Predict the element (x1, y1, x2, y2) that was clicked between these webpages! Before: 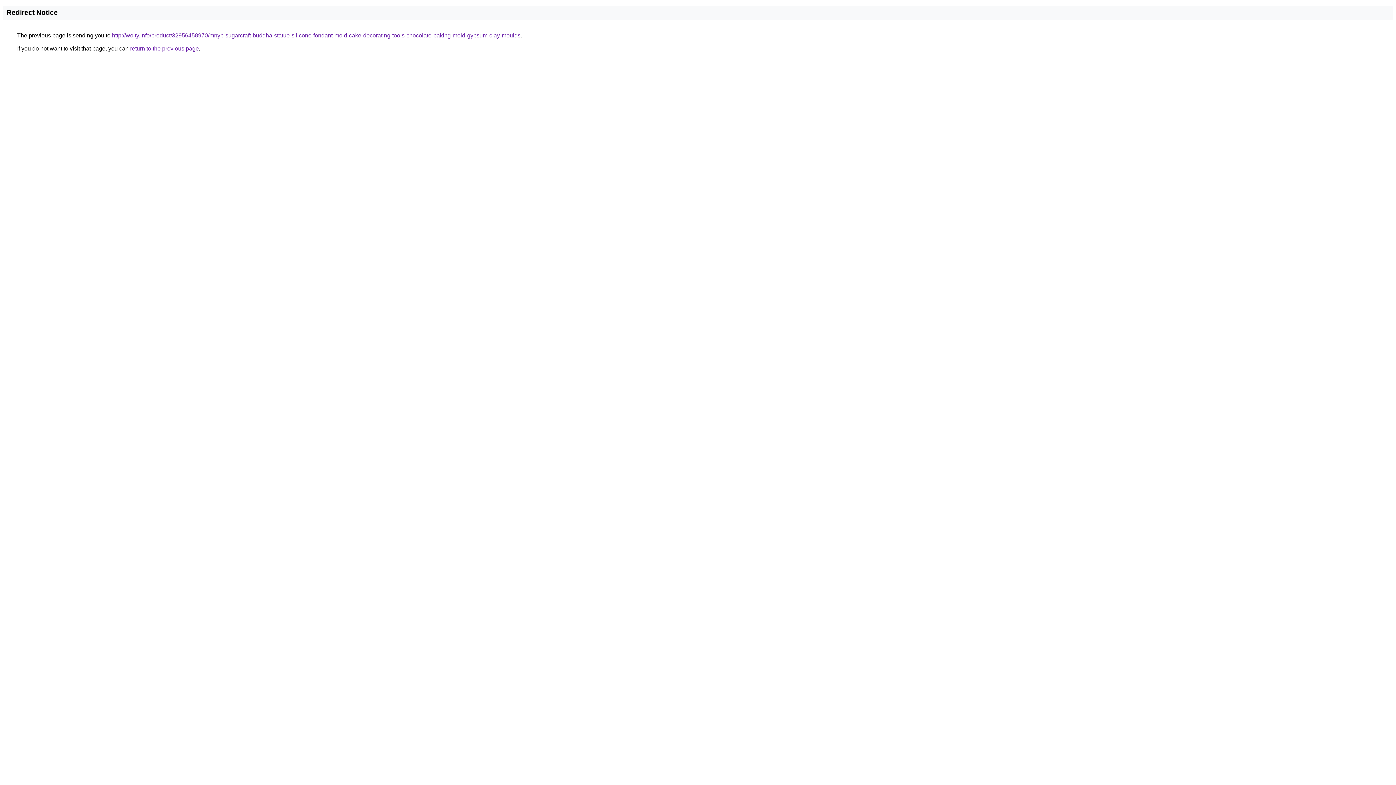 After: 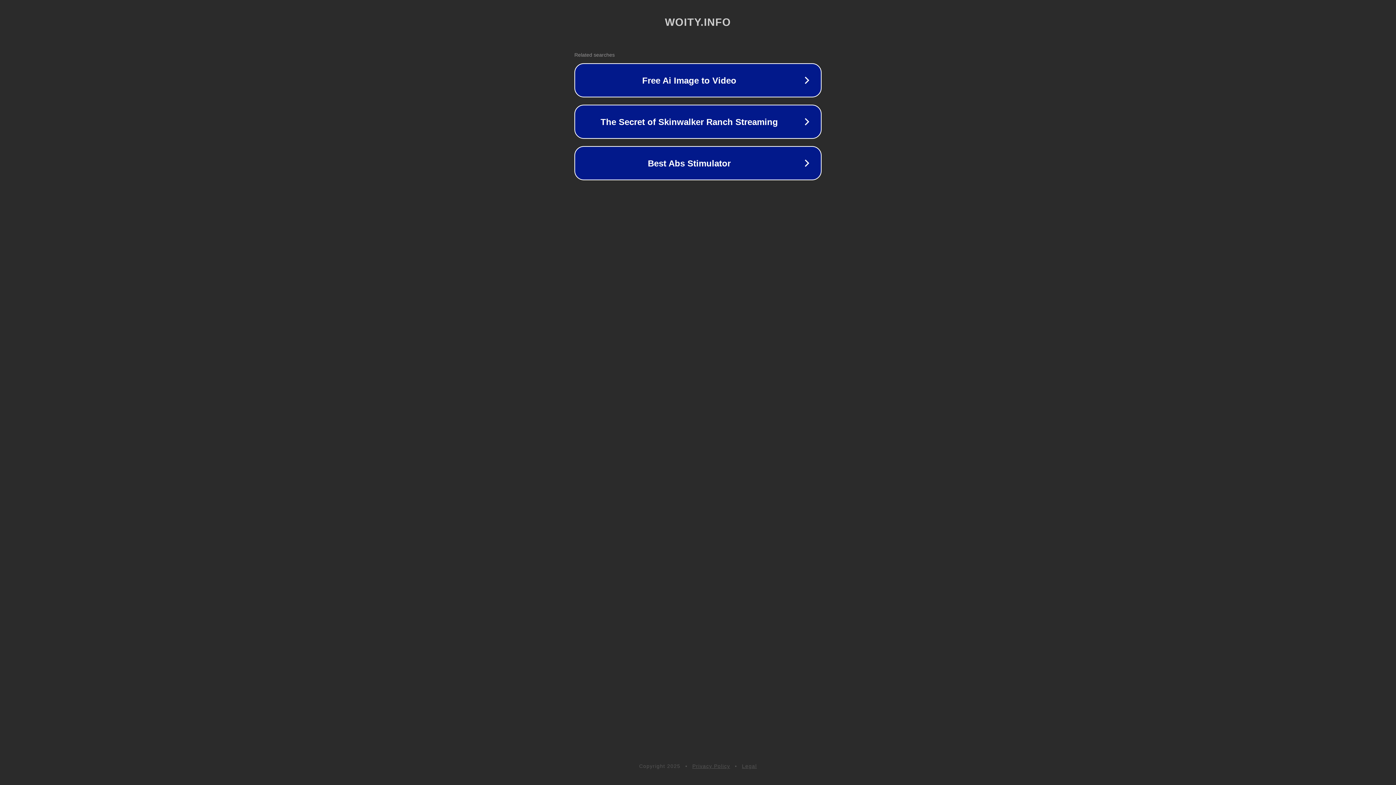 Action: label: http://woity.info/product/32956458970/mnyb-sugarcraft-buddha-statue-silicone-fondant-mold-cake-decorating-tools-chocolate-baking-mold-gypsum-clay-moulds bbox: (112, 32, 520, 38)